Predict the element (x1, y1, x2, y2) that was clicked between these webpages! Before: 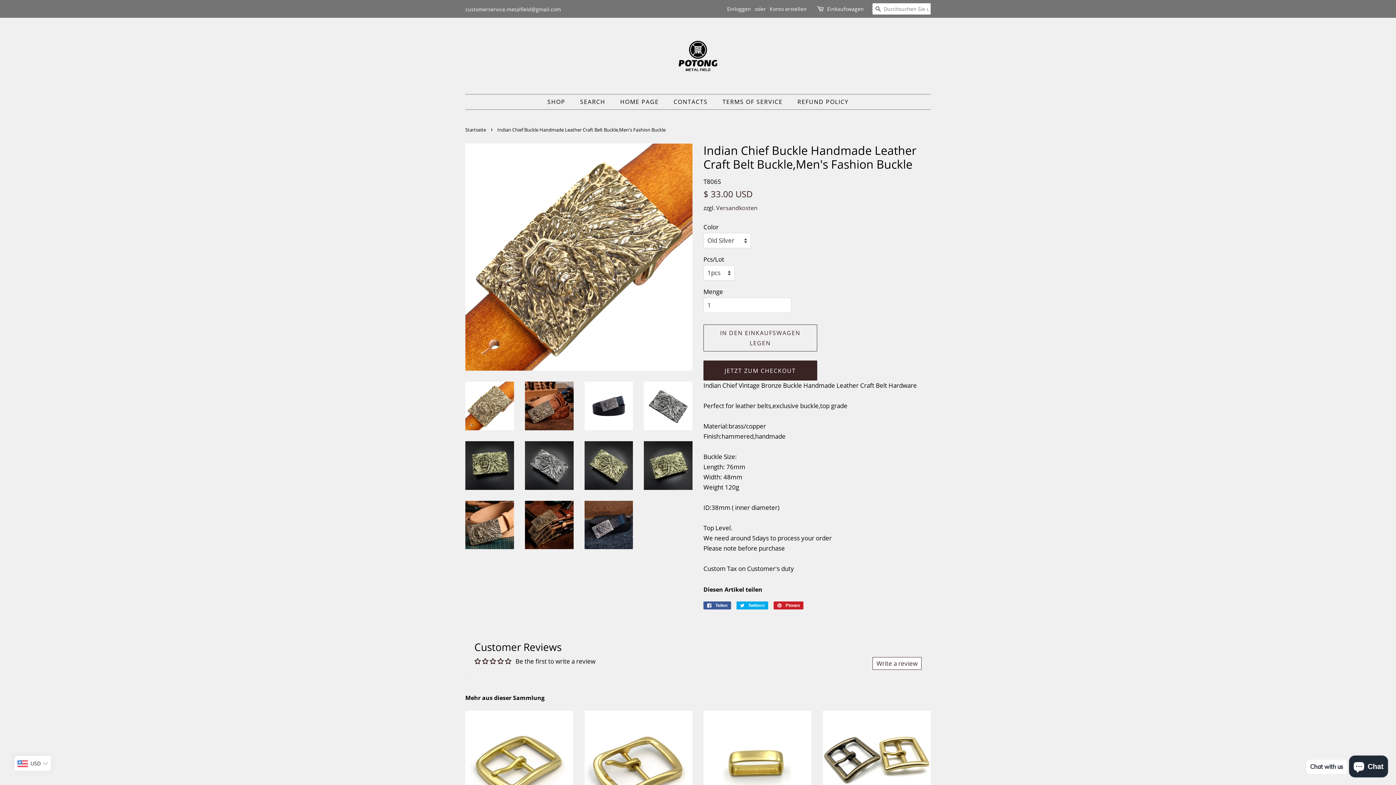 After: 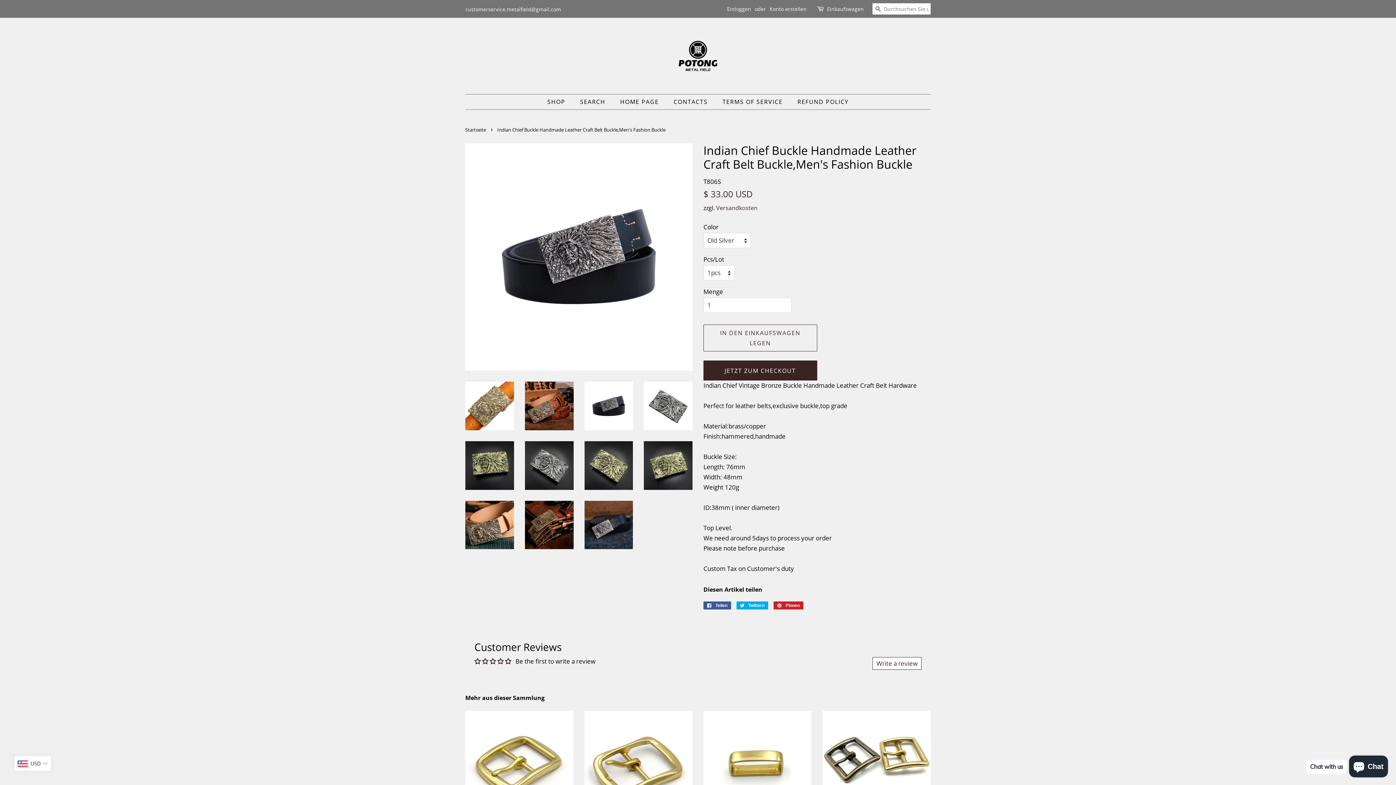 Action: bbox: (584, 381, 633, 430)